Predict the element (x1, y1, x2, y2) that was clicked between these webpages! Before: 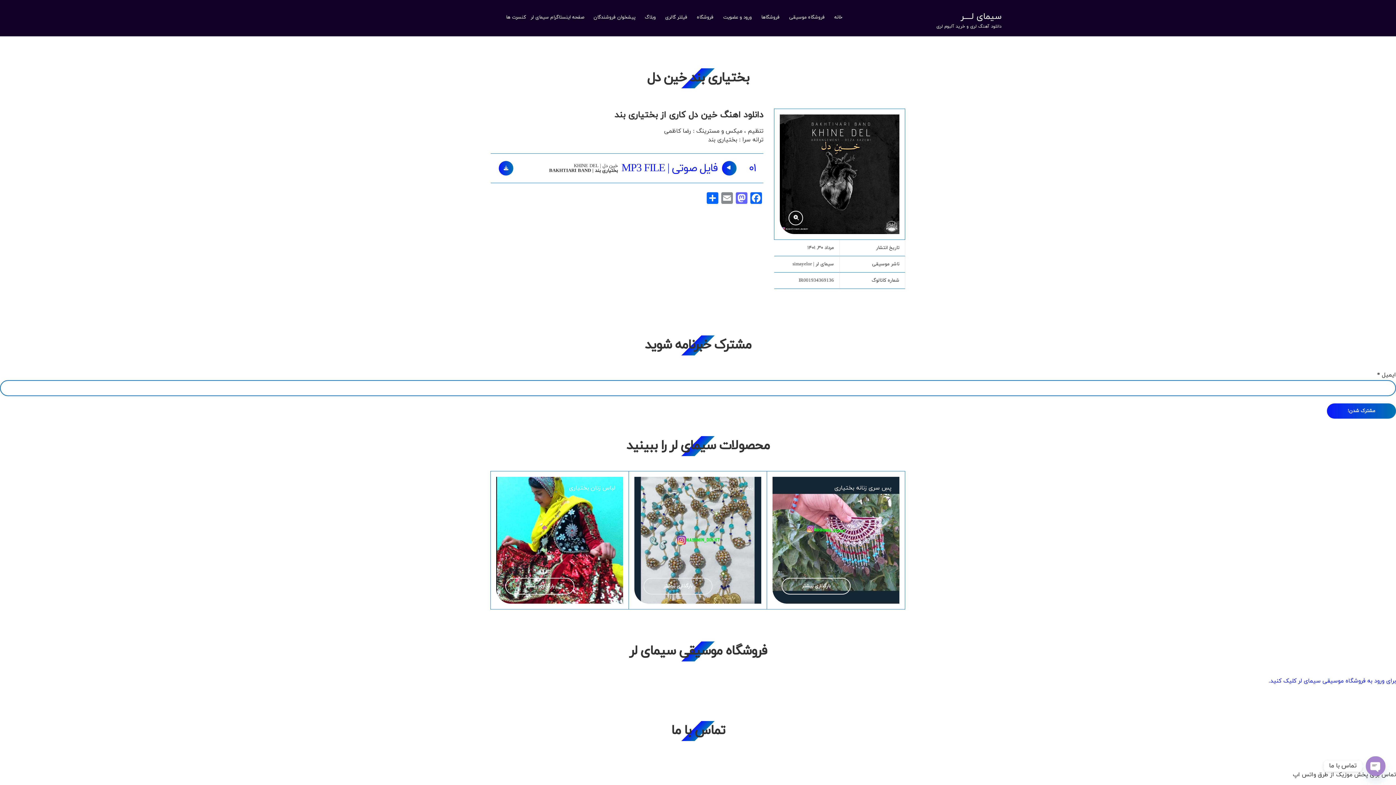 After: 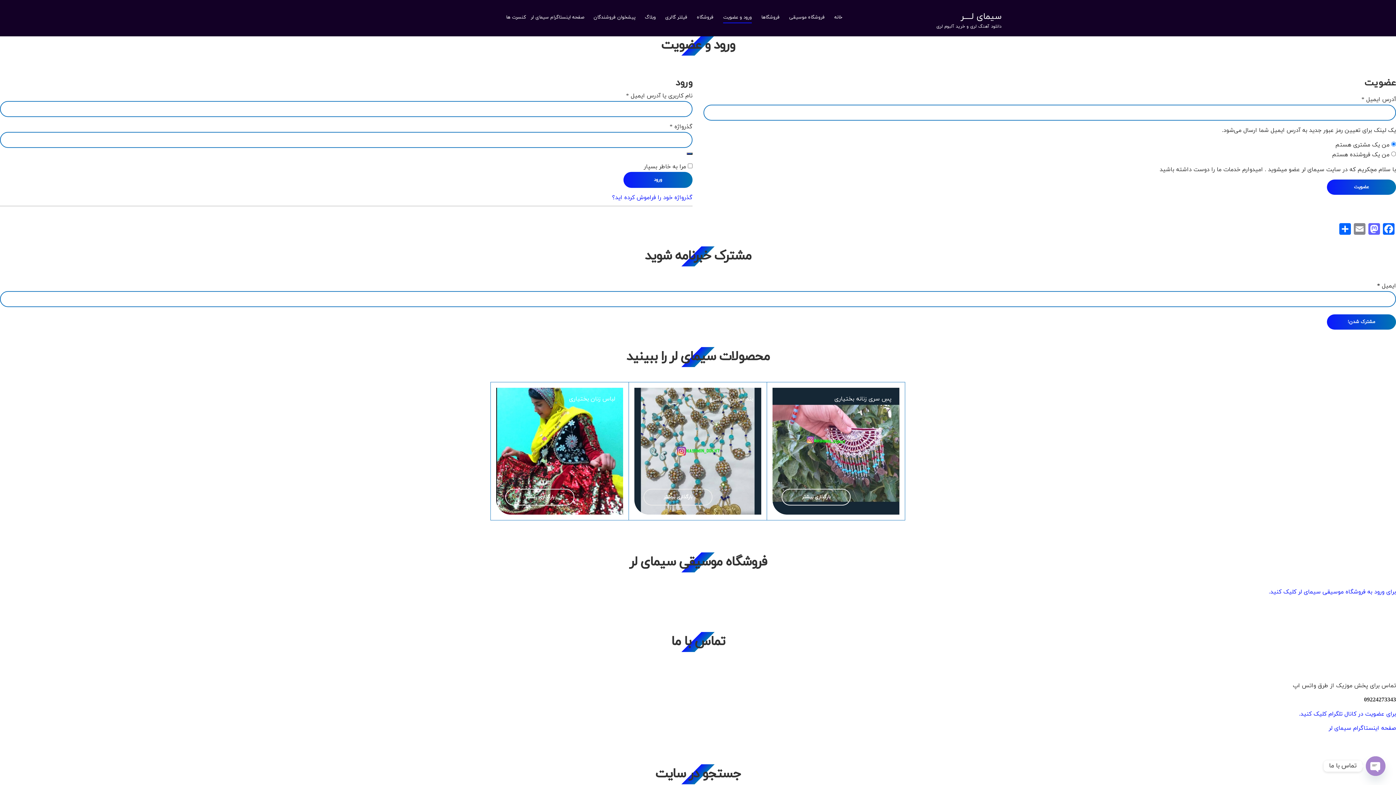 Action: label: پیشخوان فروشندگان bbox: (593, 12, 635, 23)